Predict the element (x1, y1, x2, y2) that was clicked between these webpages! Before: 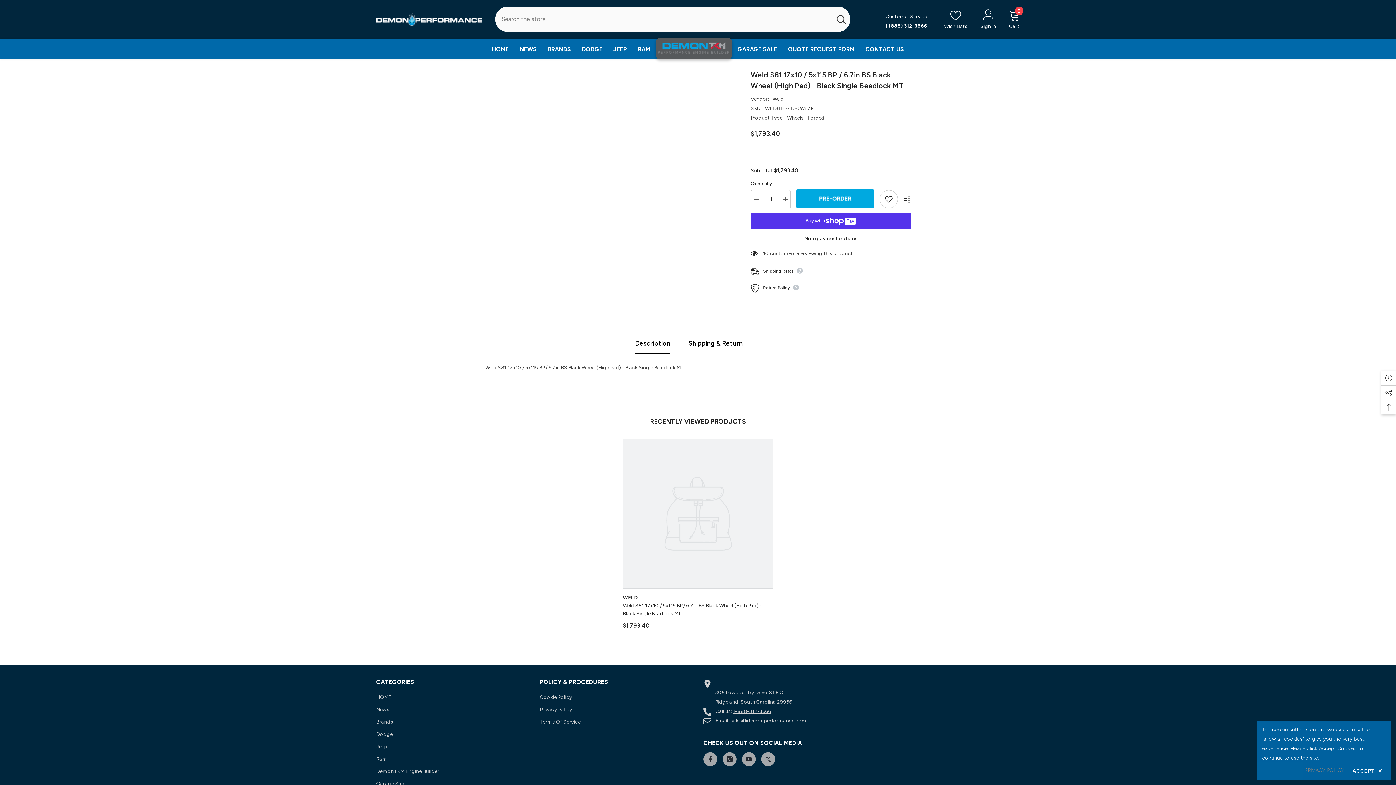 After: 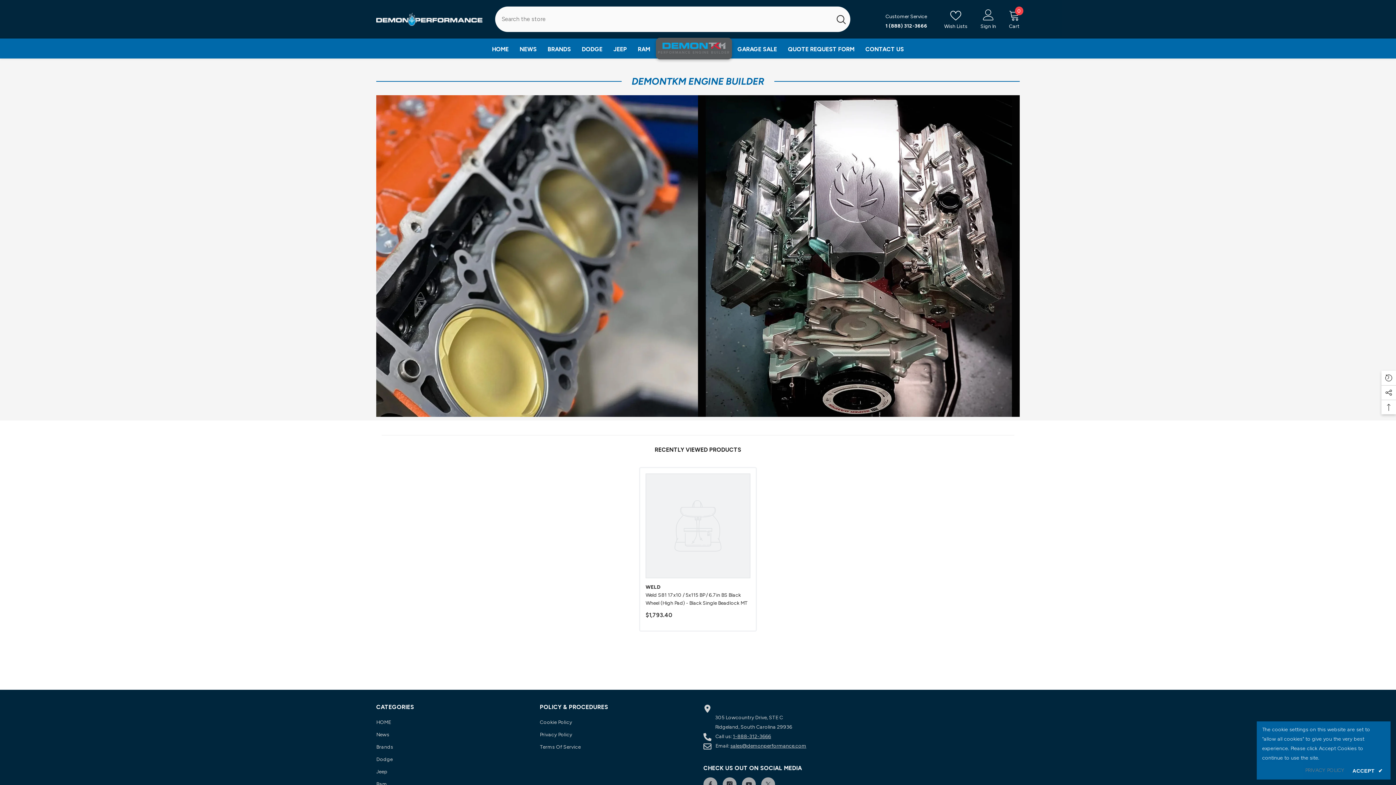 Action: bbox: (655, 45, 732, 49)